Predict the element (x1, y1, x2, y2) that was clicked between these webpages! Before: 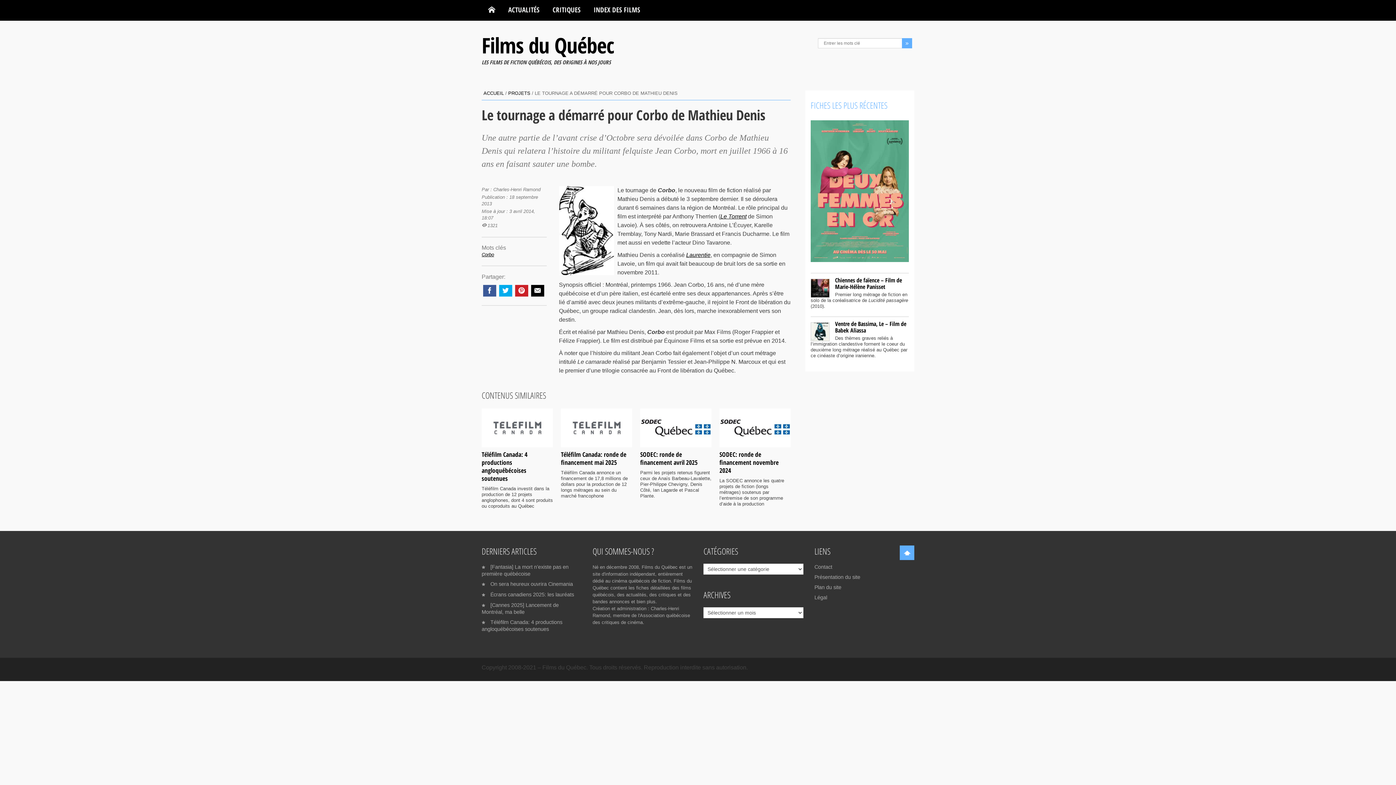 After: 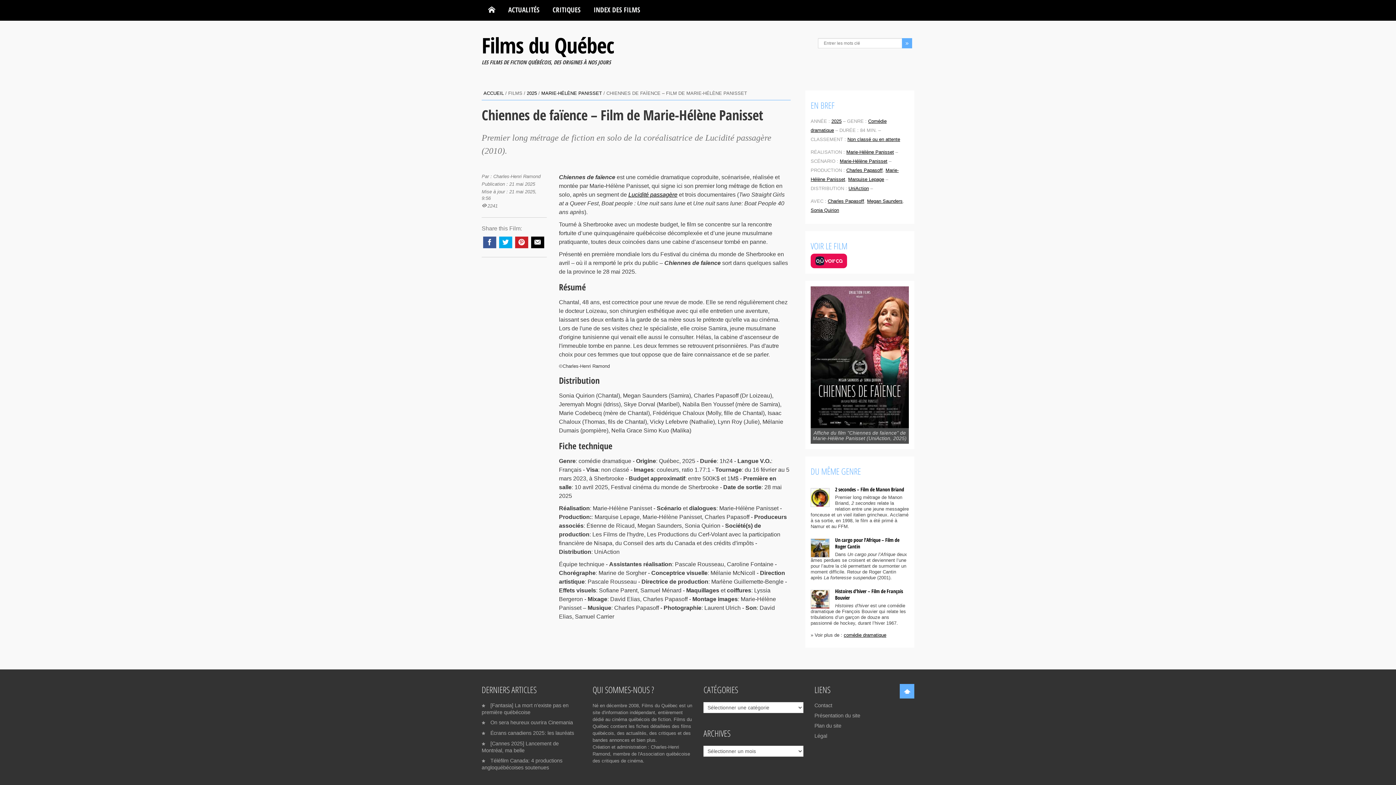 Action: bbox: (811, 284, 829, 290)